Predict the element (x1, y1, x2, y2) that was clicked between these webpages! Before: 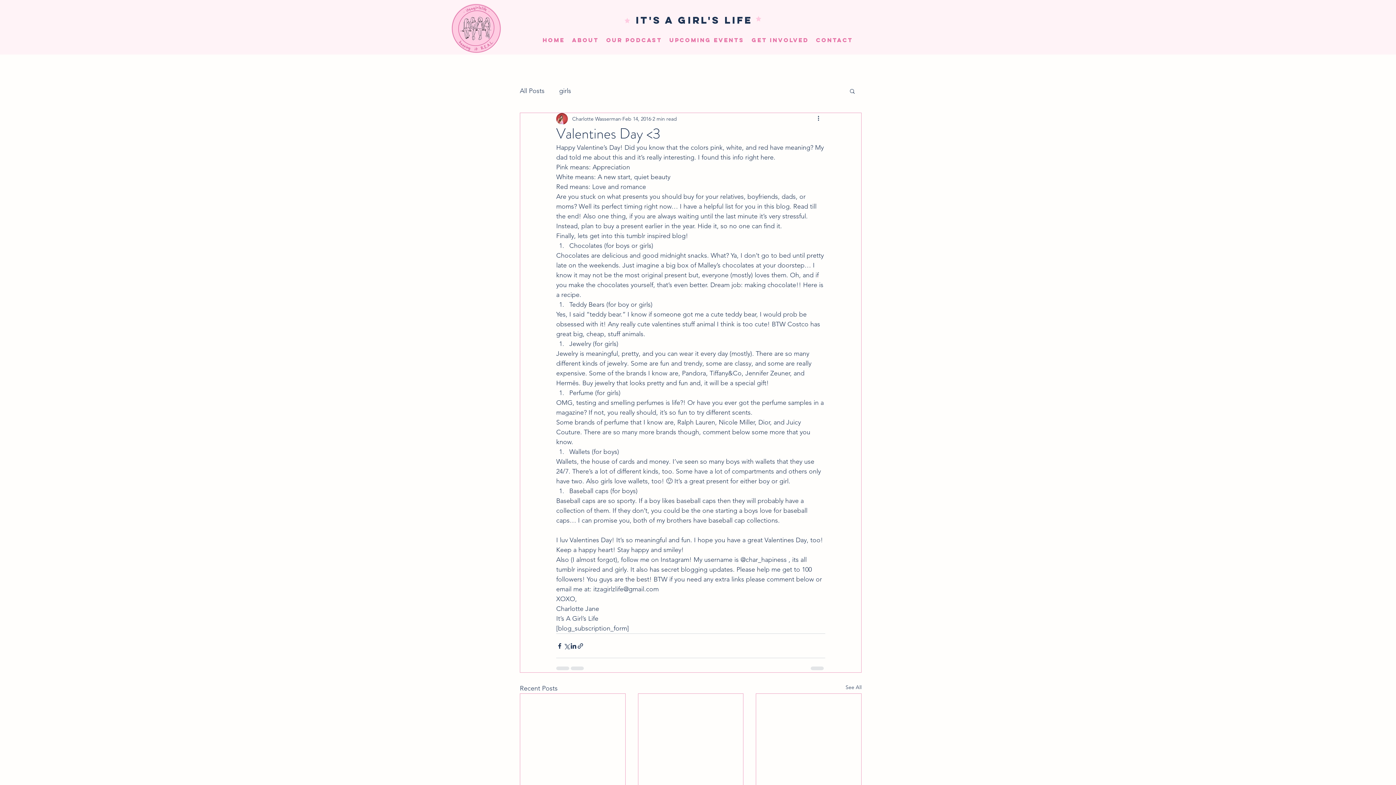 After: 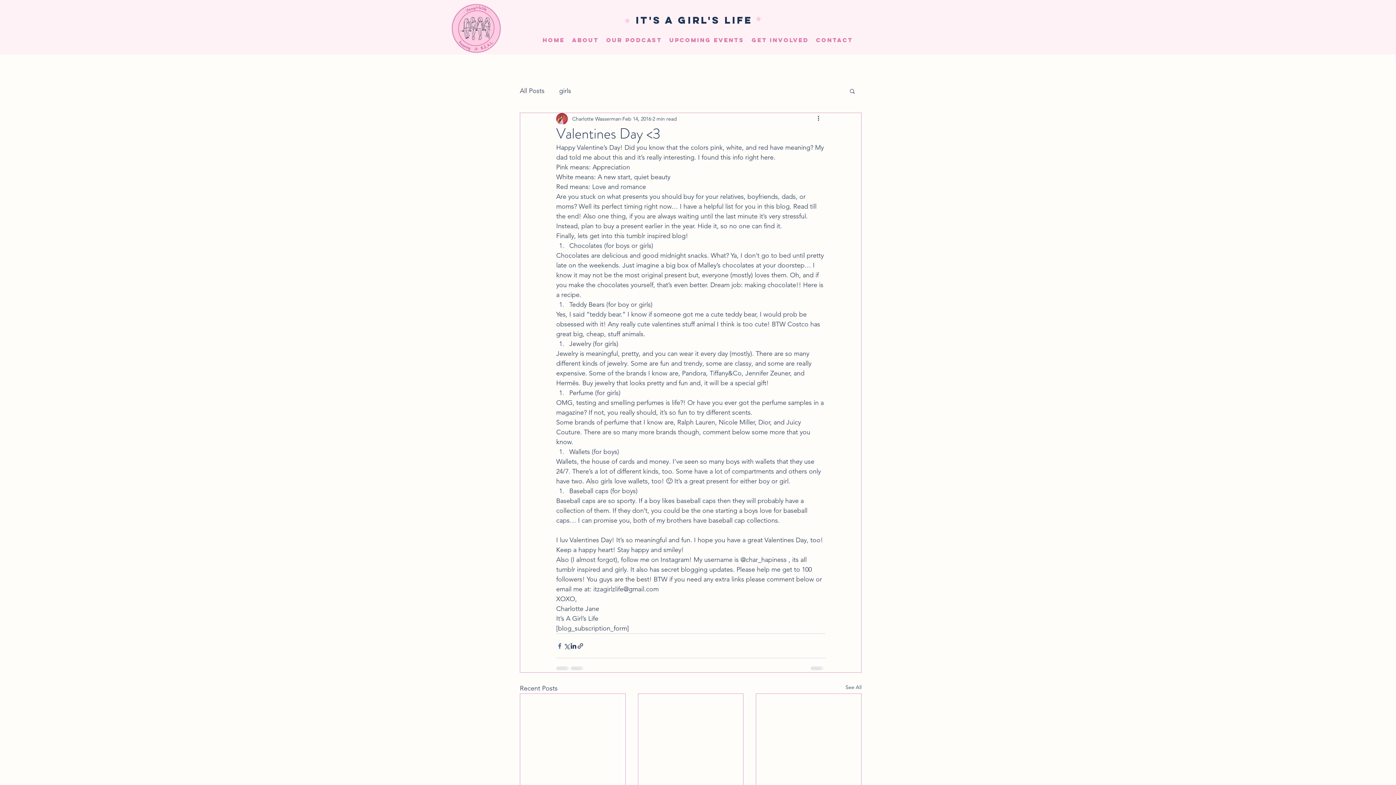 Action: bbox: (556, 642, 563, 649) label: Share via Facebook